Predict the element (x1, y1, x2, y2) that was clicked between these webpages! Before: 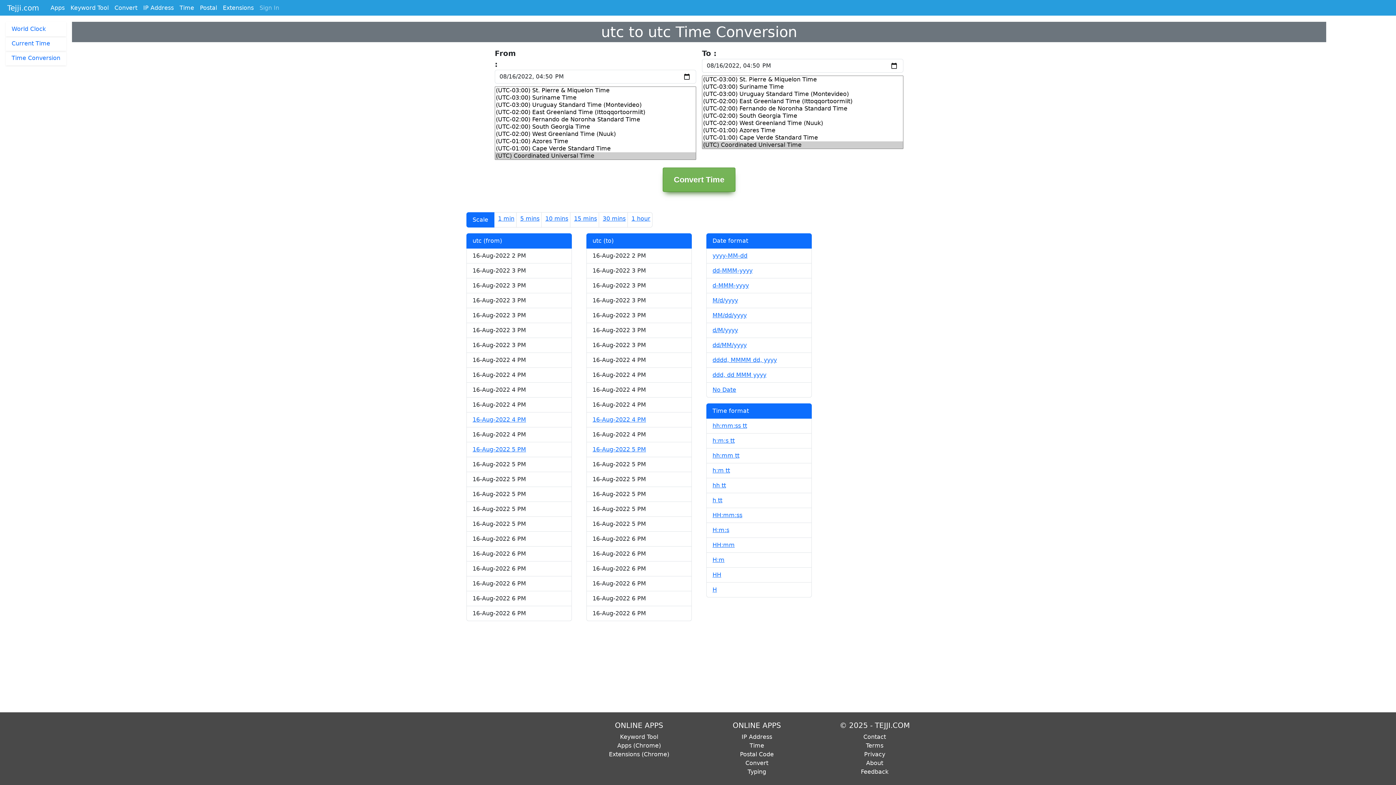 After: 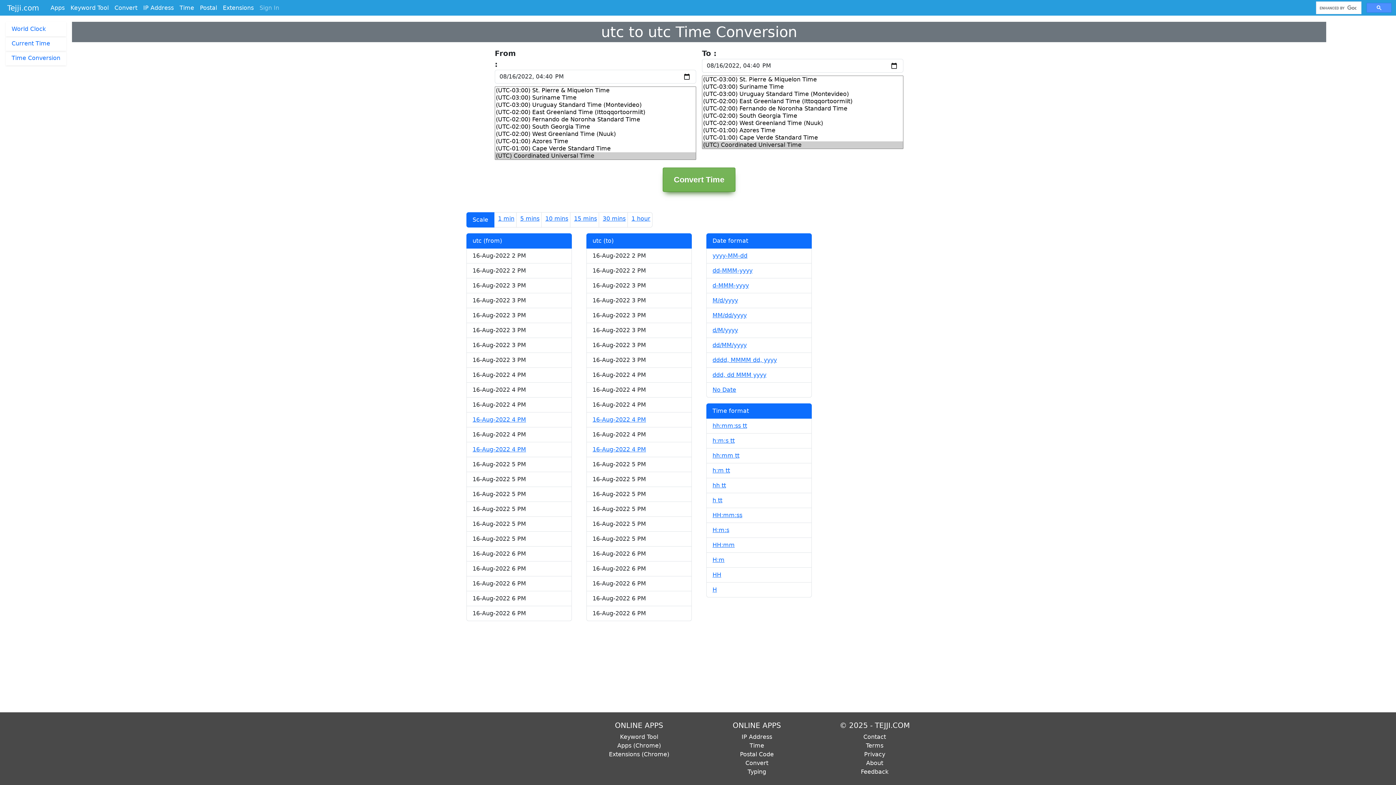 Action: label: 16-Aug-2022 4 PM bbox: (592, 416, 646, 423)